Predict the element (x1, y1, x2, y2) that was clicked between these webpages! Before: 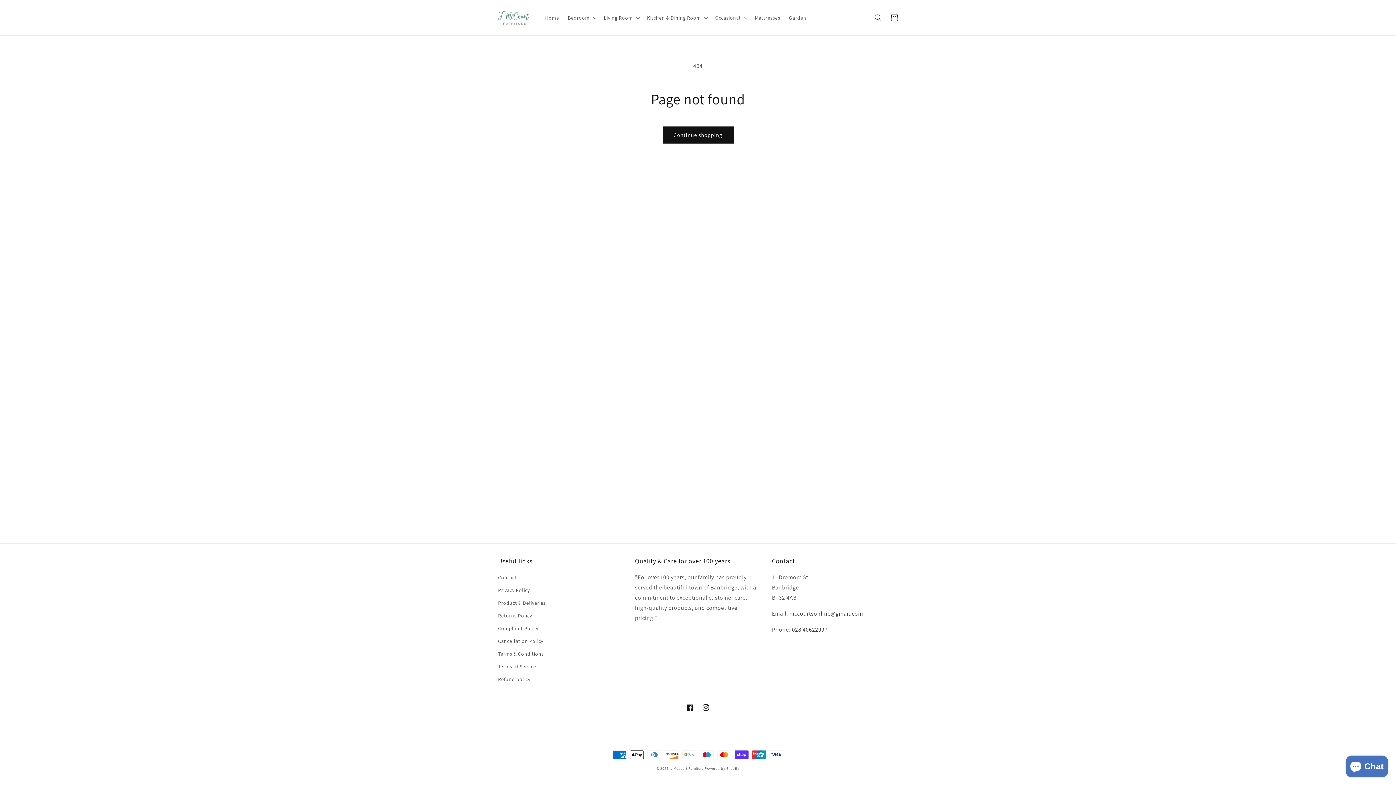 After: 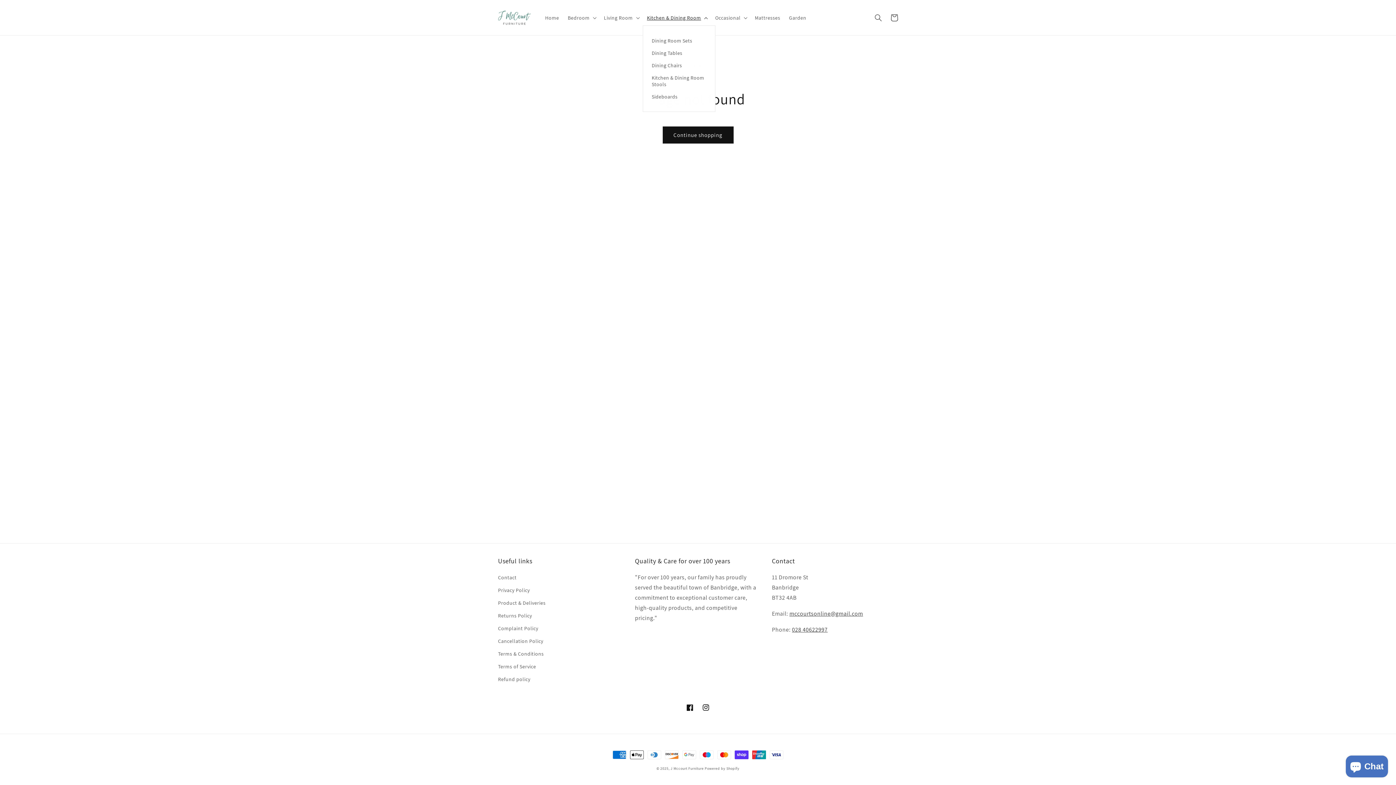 Action: label: Kitchen & Dining Room bbox: (642, 10, 711, 25)